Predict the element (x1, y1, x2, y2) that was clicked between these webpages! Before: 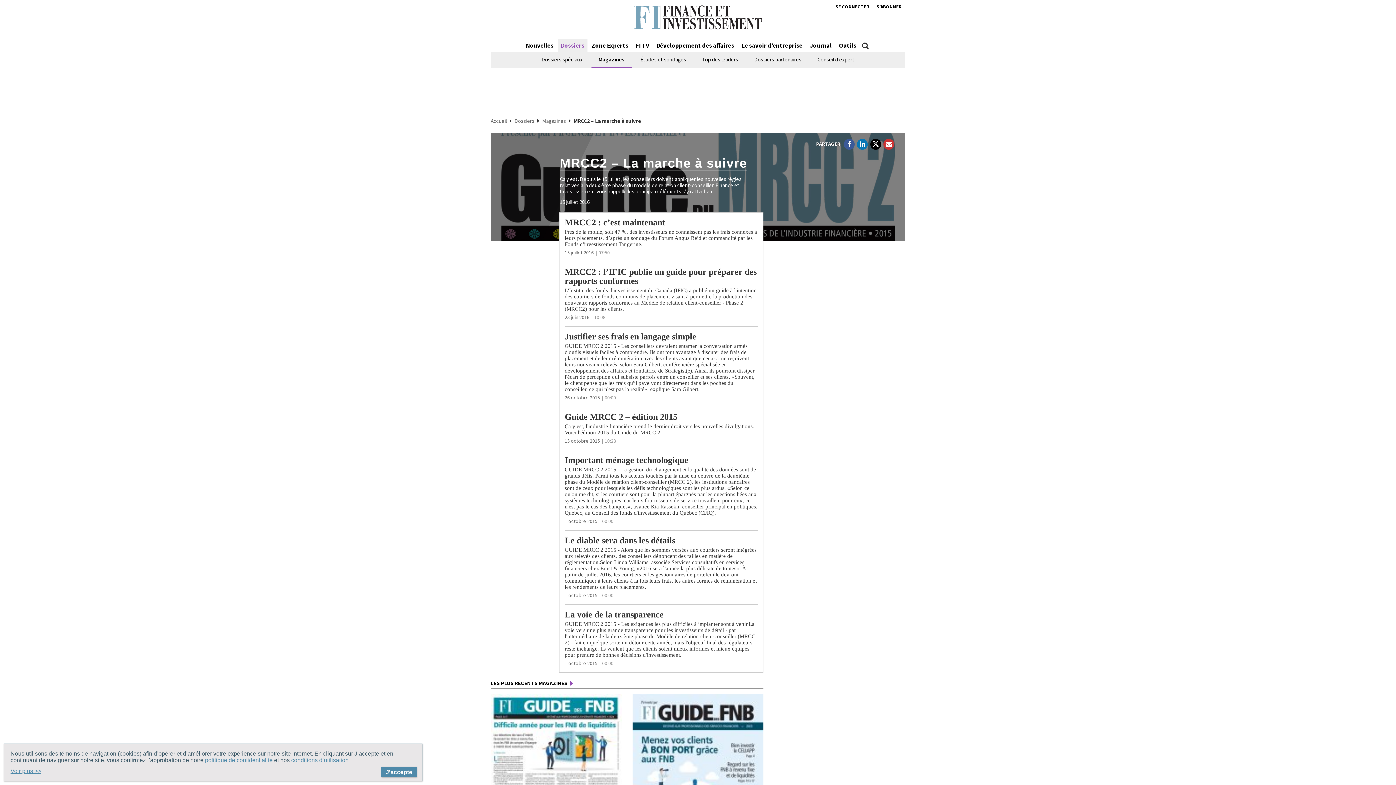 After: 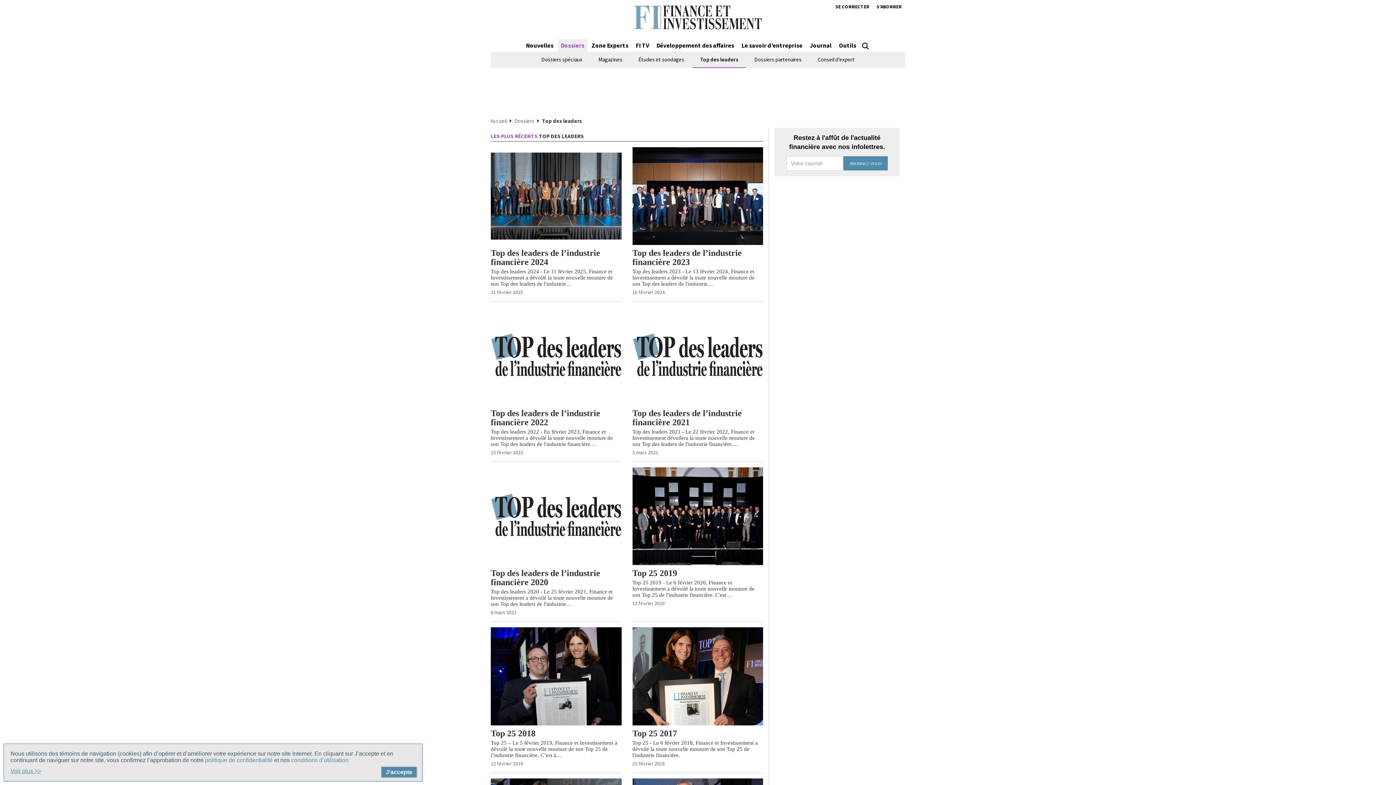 Action: label: Top des leaders bbox: (695, 54, 745, 64)